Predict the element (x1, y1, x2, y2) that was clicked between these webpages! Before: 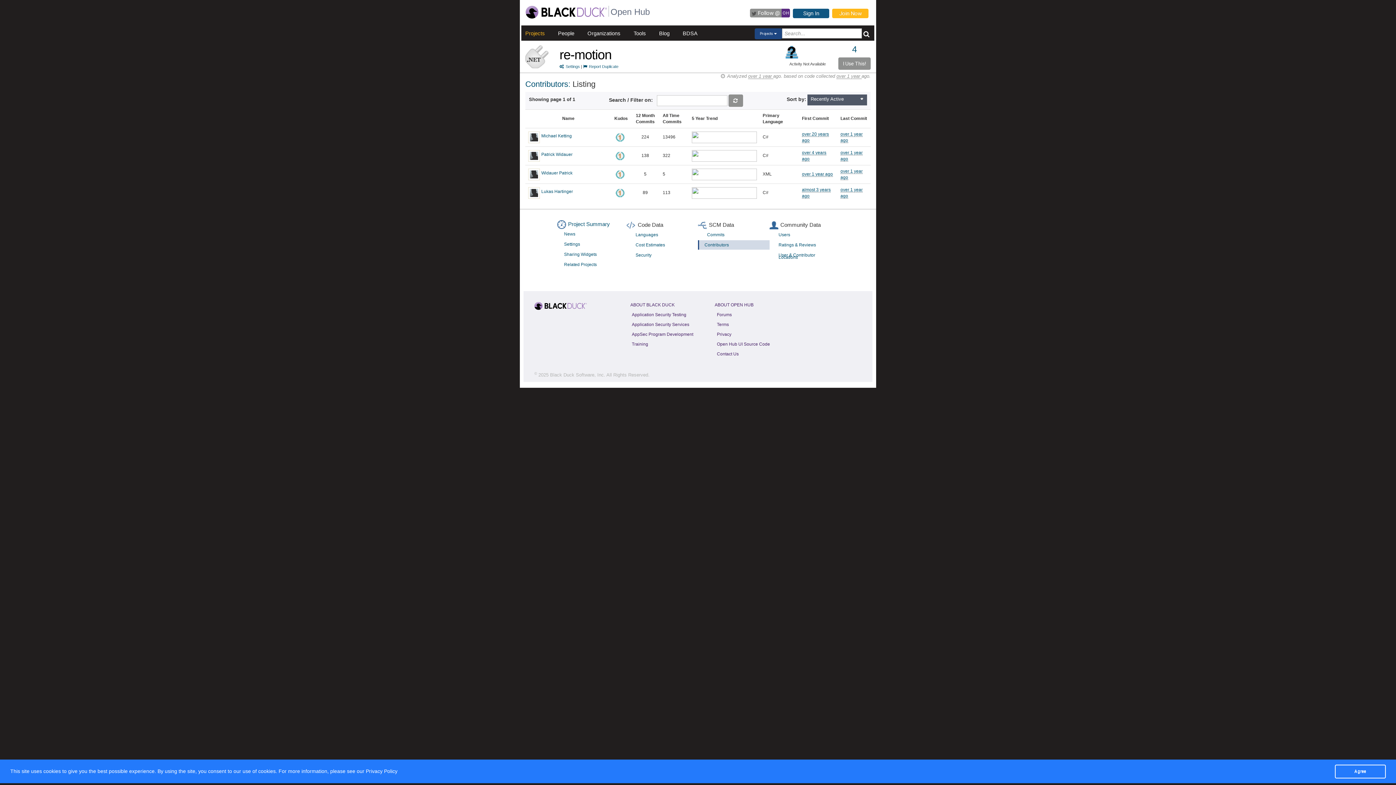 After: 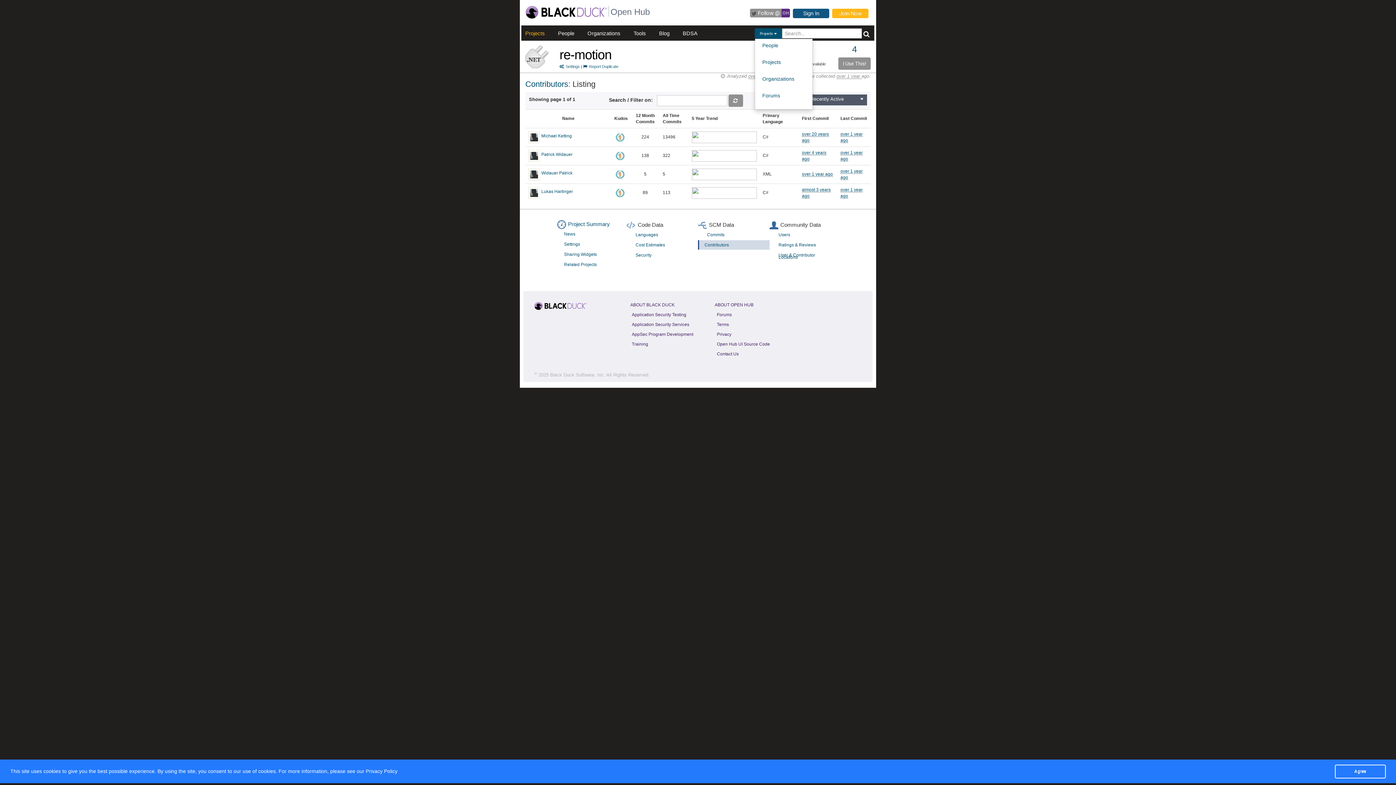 Action: bbox: (754, 28, 782, 39) label: Projects 